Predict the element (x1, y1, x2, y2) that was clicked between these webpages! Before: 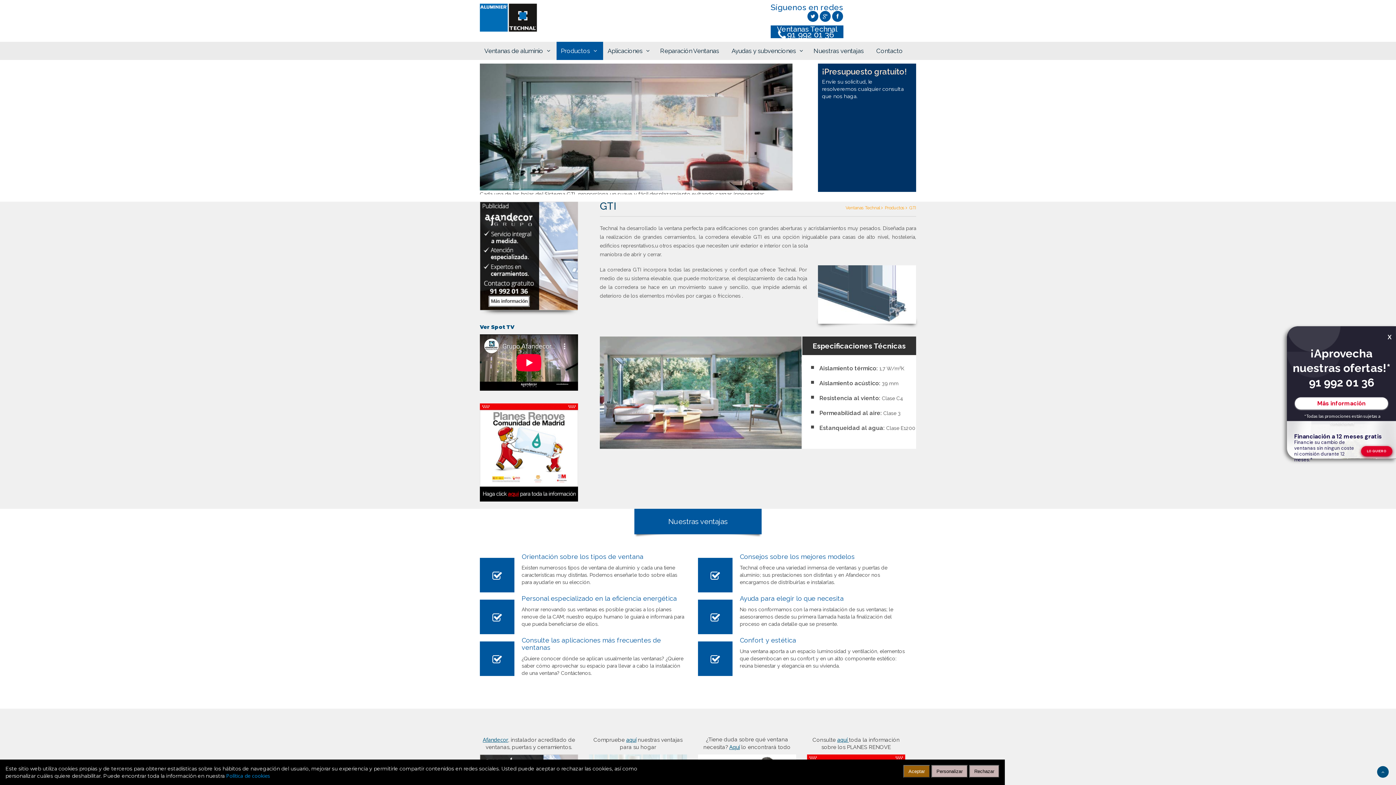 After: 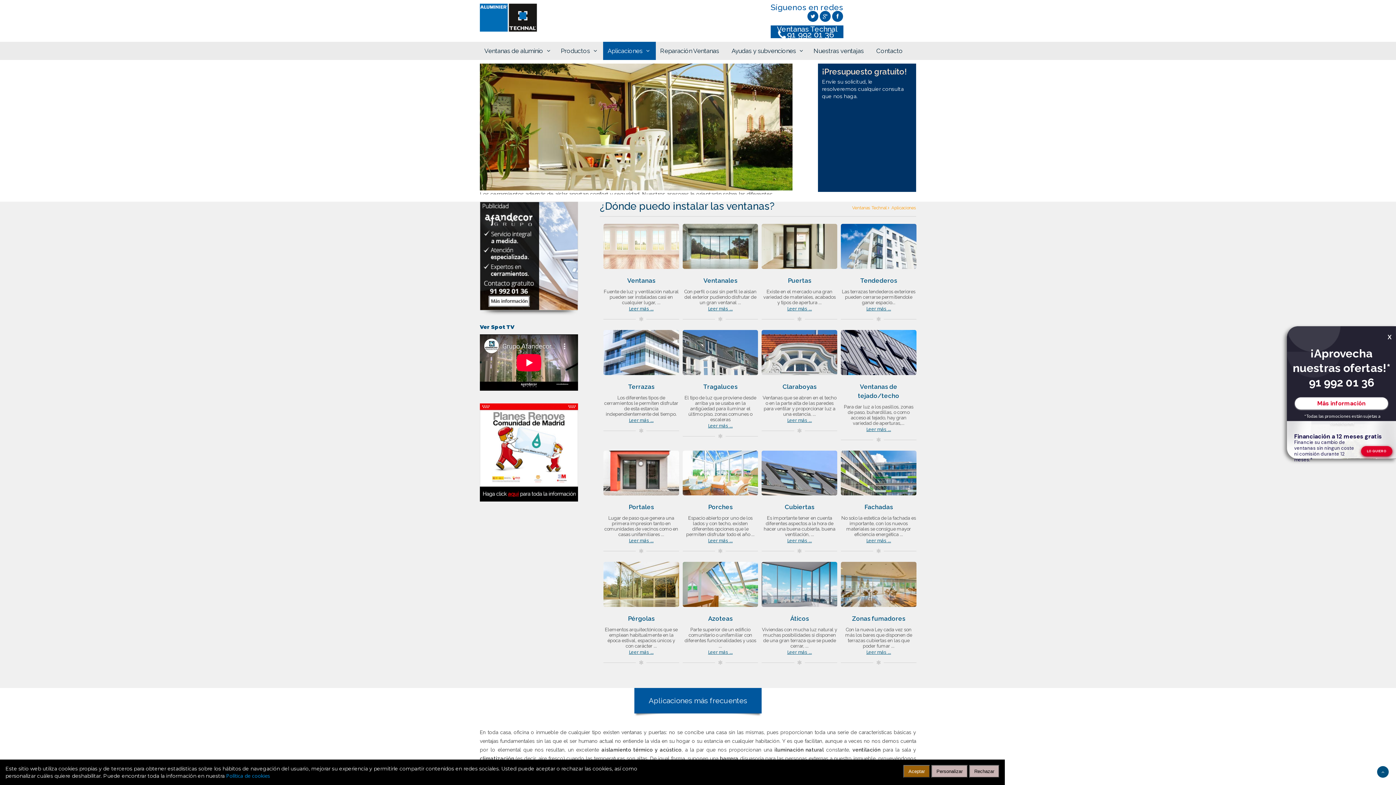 Action: label: Aplicaciones bbox: (607, 47, 642, 54)